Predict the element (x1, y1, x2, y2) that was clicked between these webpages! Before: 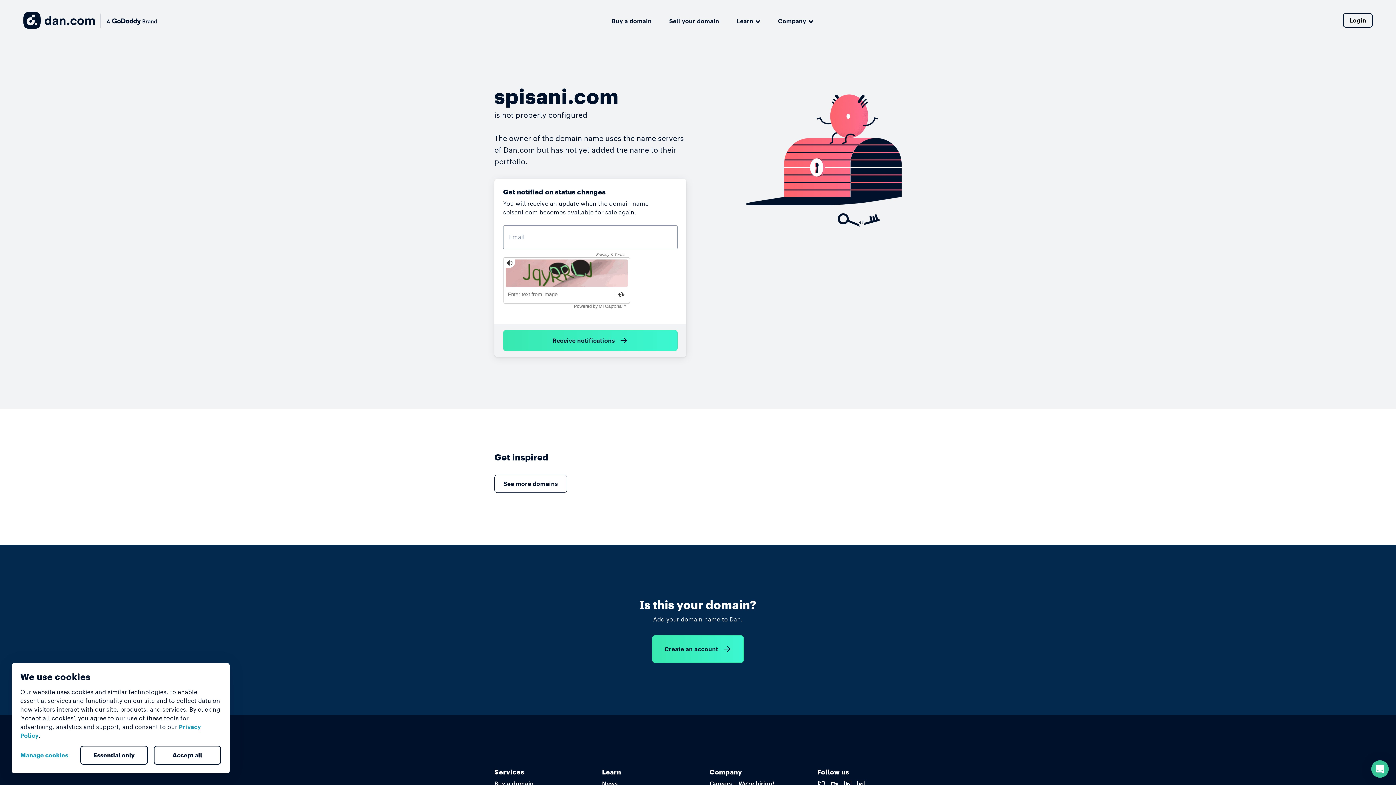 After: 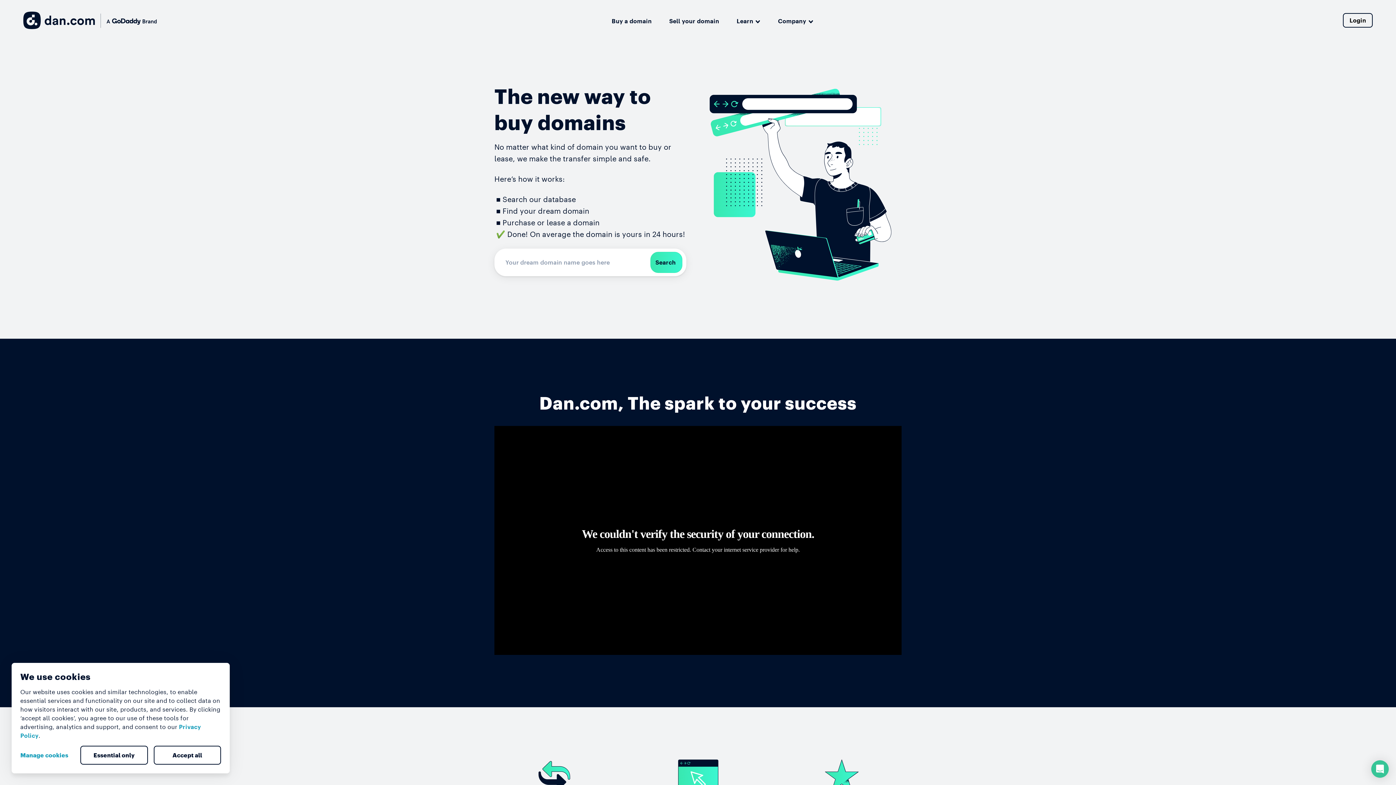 Action: bbox: (494, 780, 533, 788) label: Buy a domain